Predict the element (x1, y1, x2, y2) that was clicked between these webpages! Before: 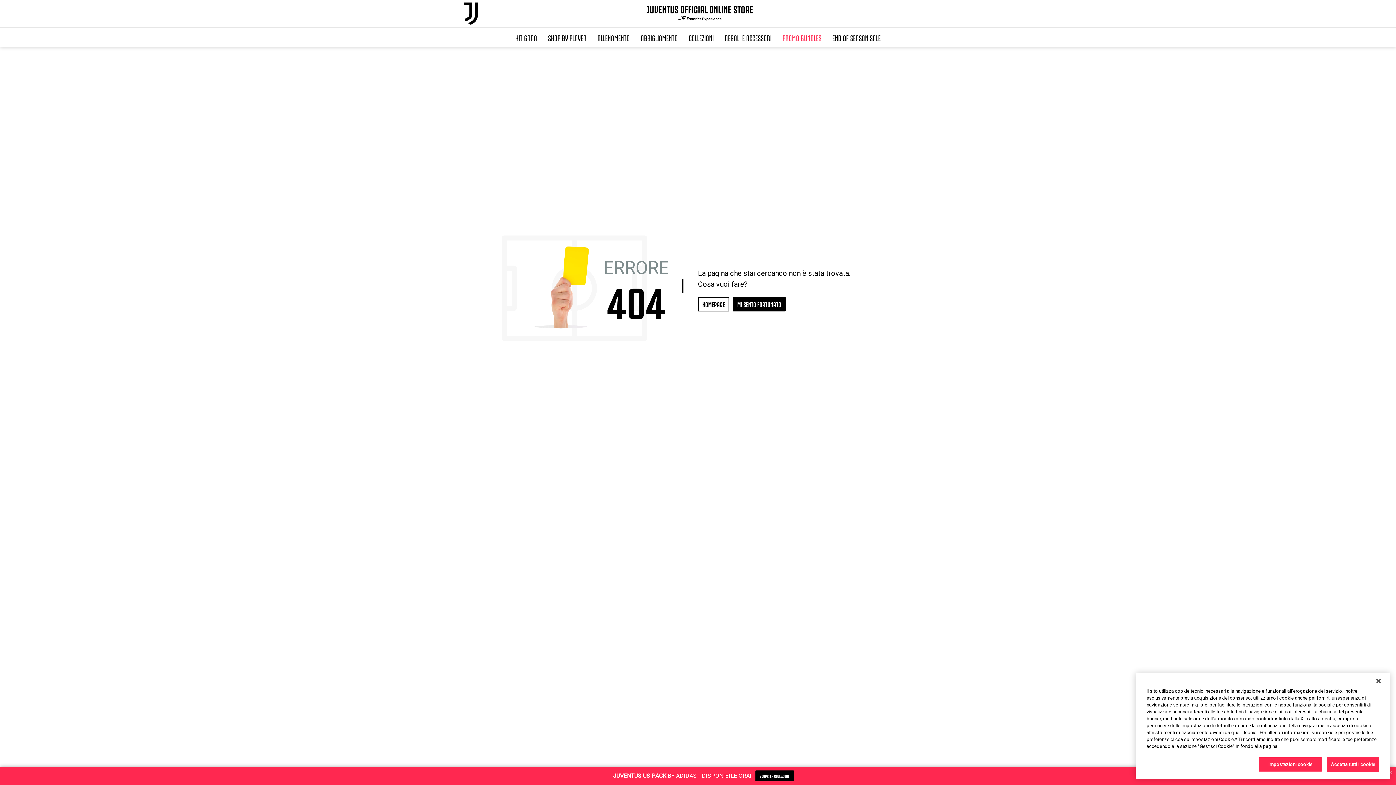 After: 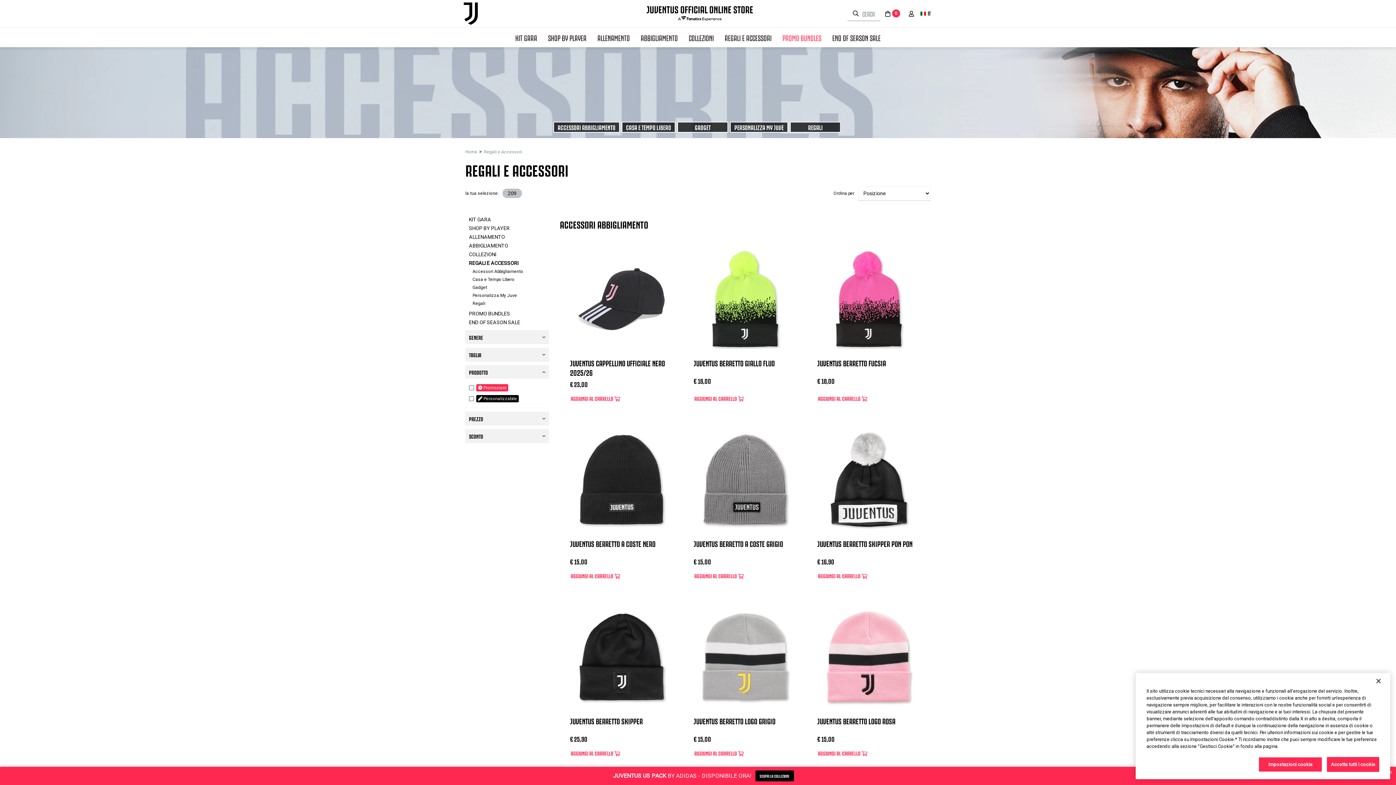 Action: bbox: (719, 27, 777, 47) label: REGALI E ACCESSORI